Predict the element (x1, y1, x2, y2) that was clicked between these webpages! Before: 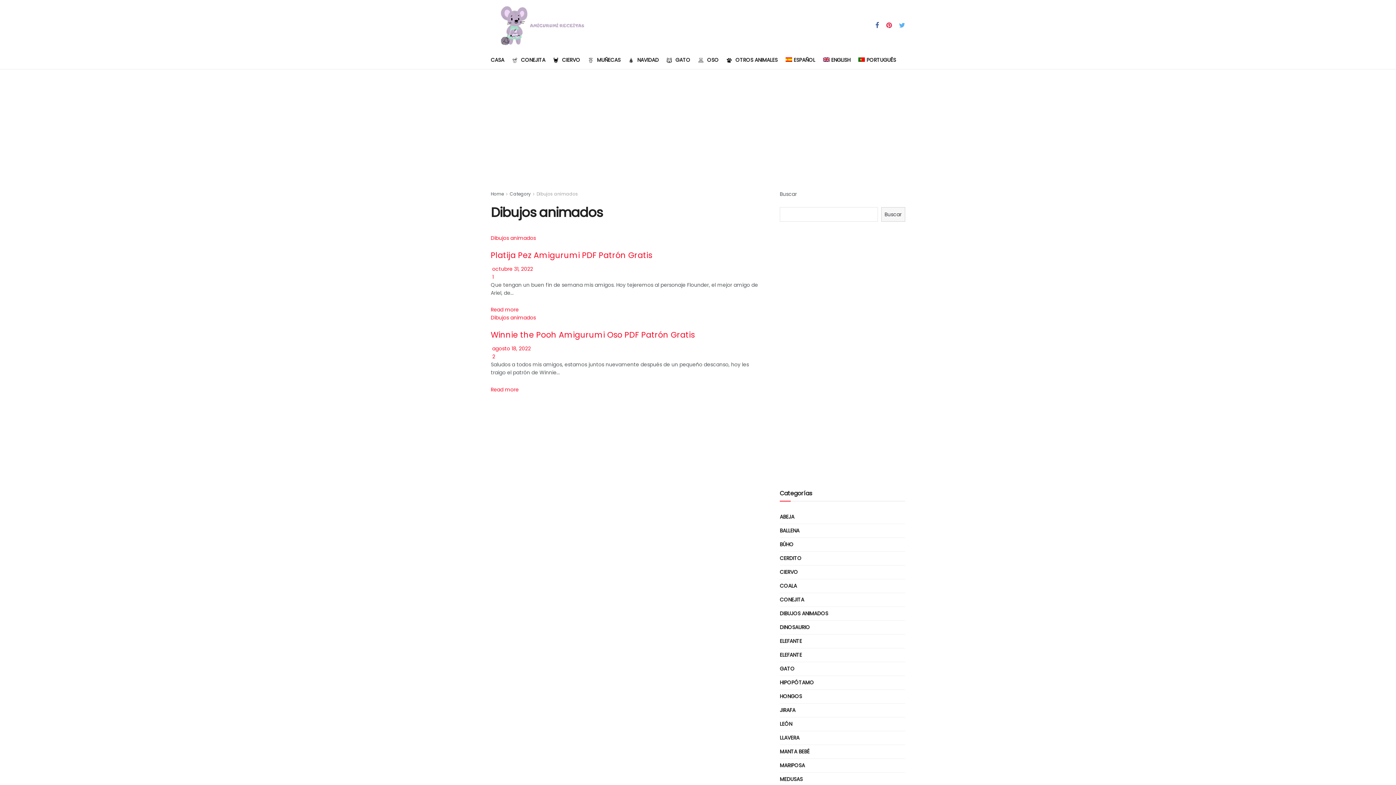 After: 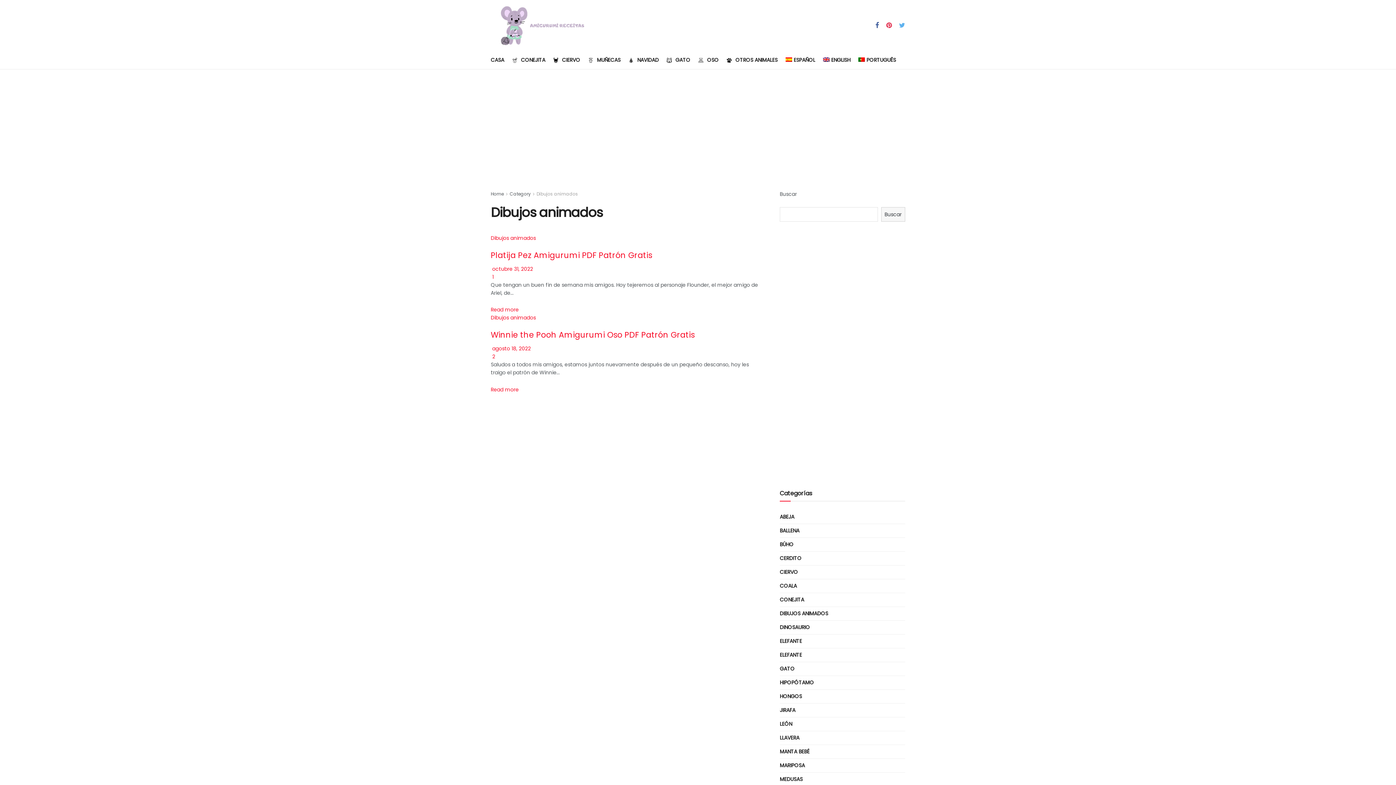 Action: bbox: (780, 609, 828, 618) label: DIBUJOS ANIMADOS